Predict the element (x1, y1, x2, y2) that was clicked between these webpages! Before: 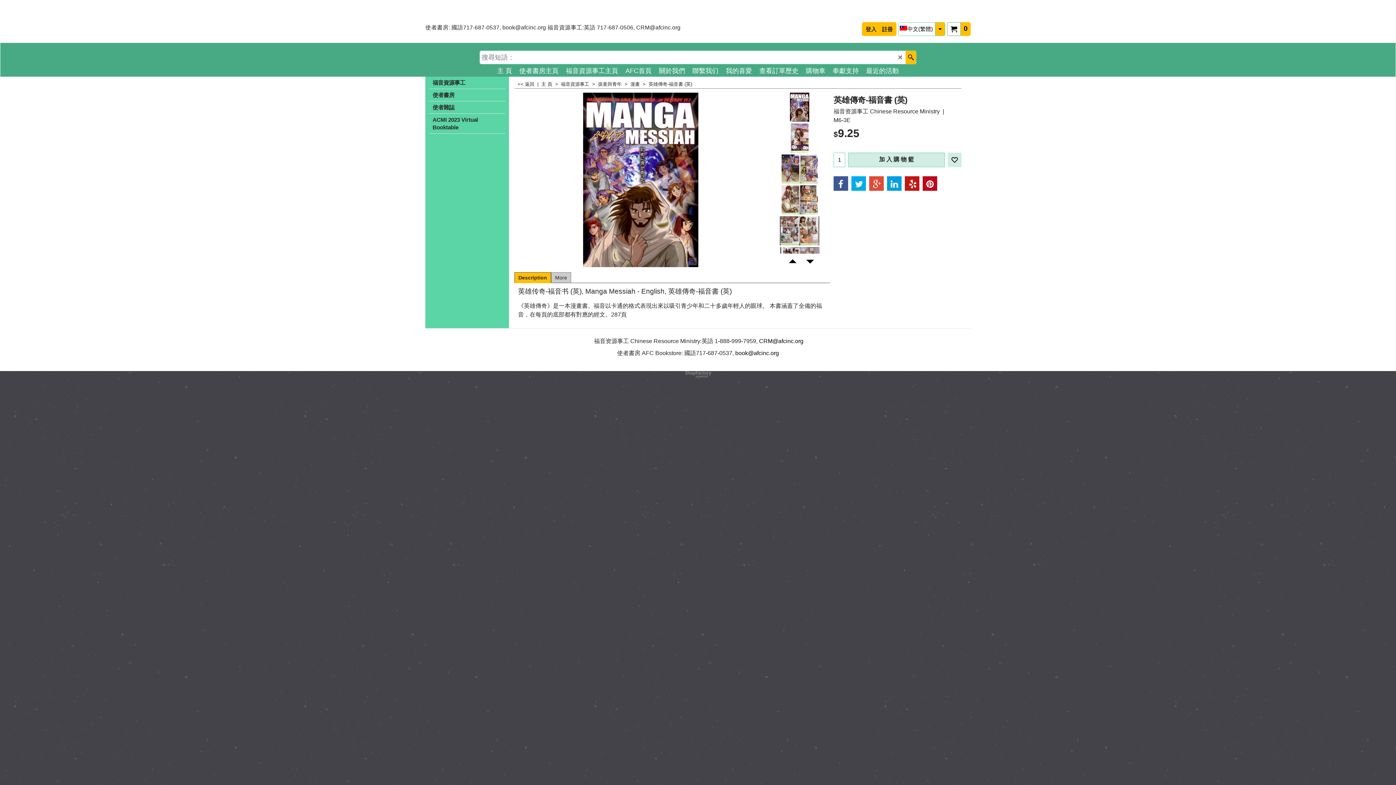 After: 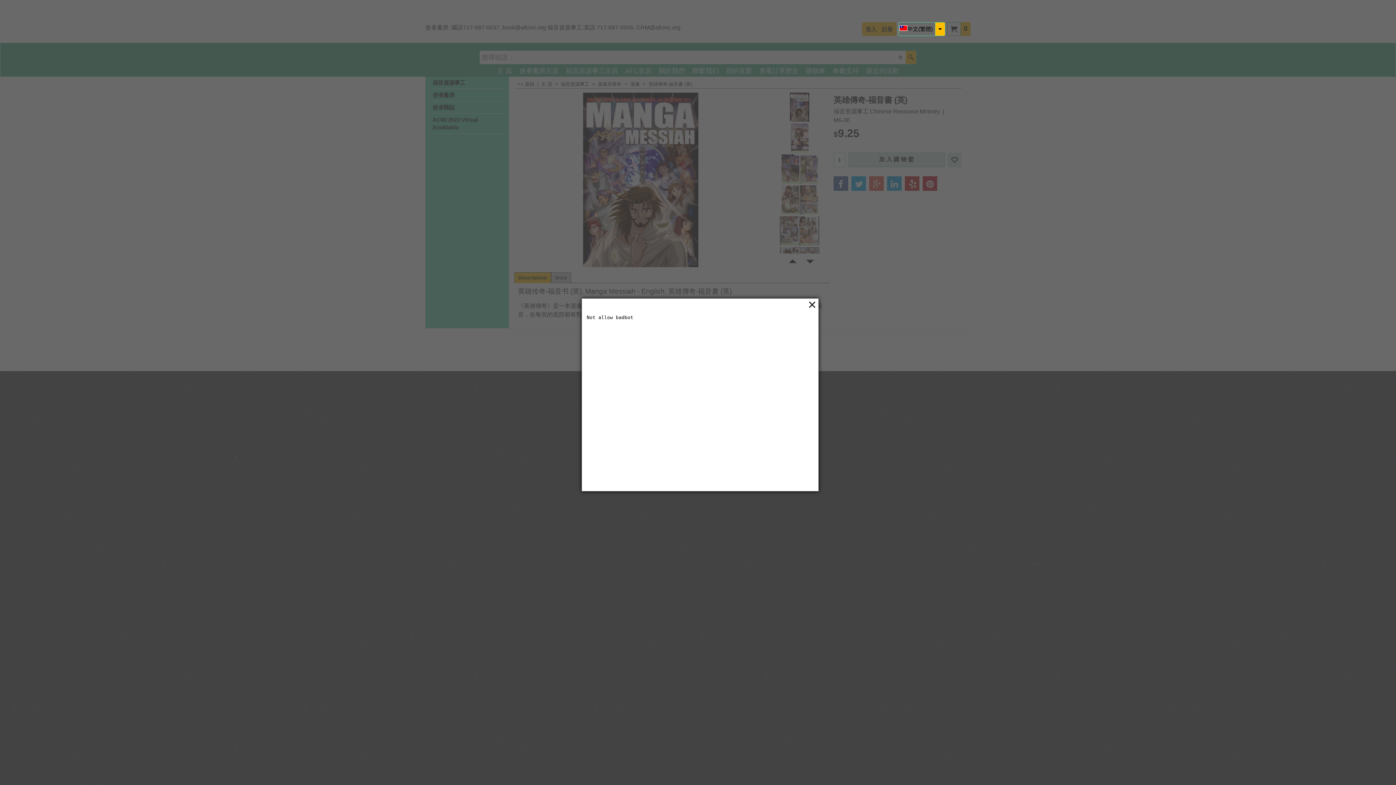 Action: label: 註冊 bbox: (882, 26, 893, 32)